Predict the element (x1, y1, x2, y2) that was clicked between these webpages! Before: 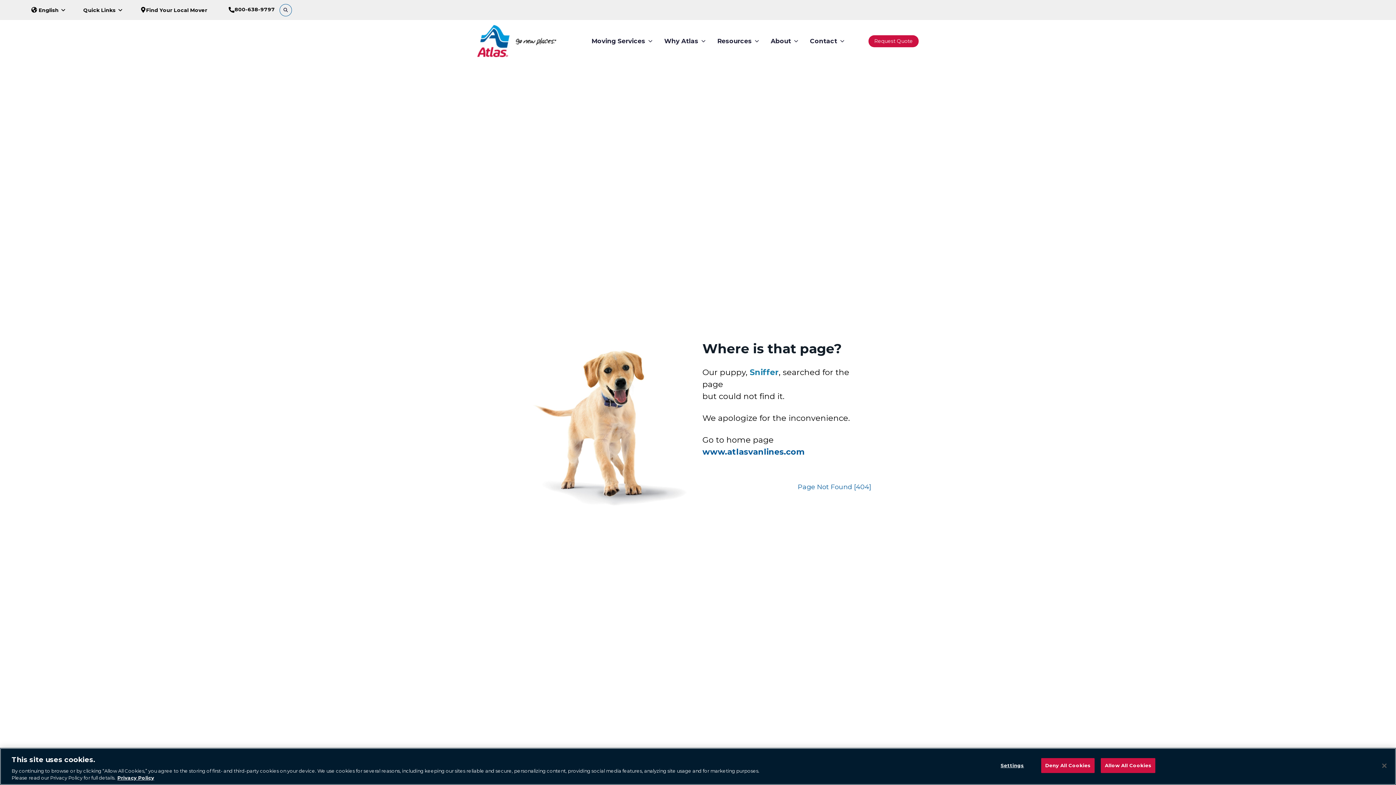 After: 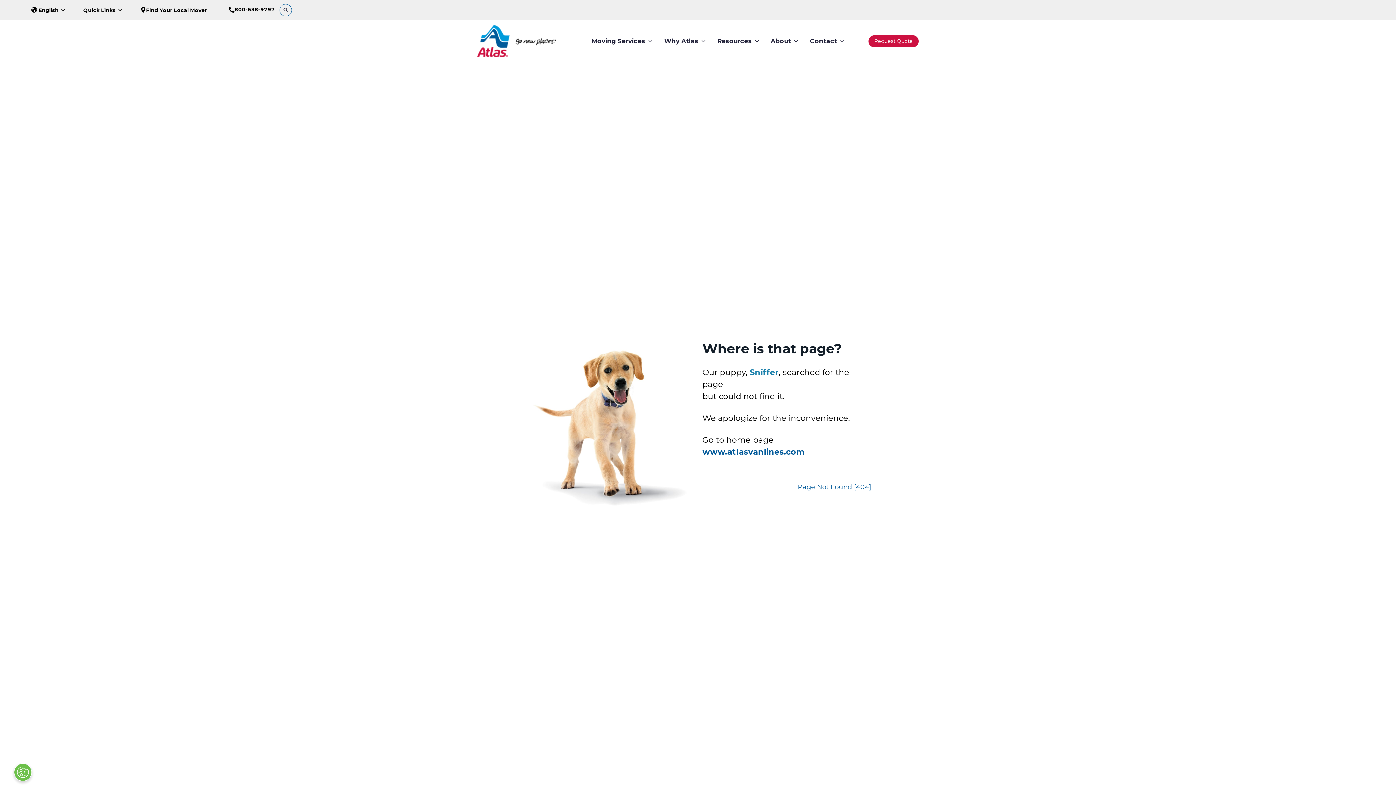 Action: bbox: (1376, 758, 1392, 774) label: Close